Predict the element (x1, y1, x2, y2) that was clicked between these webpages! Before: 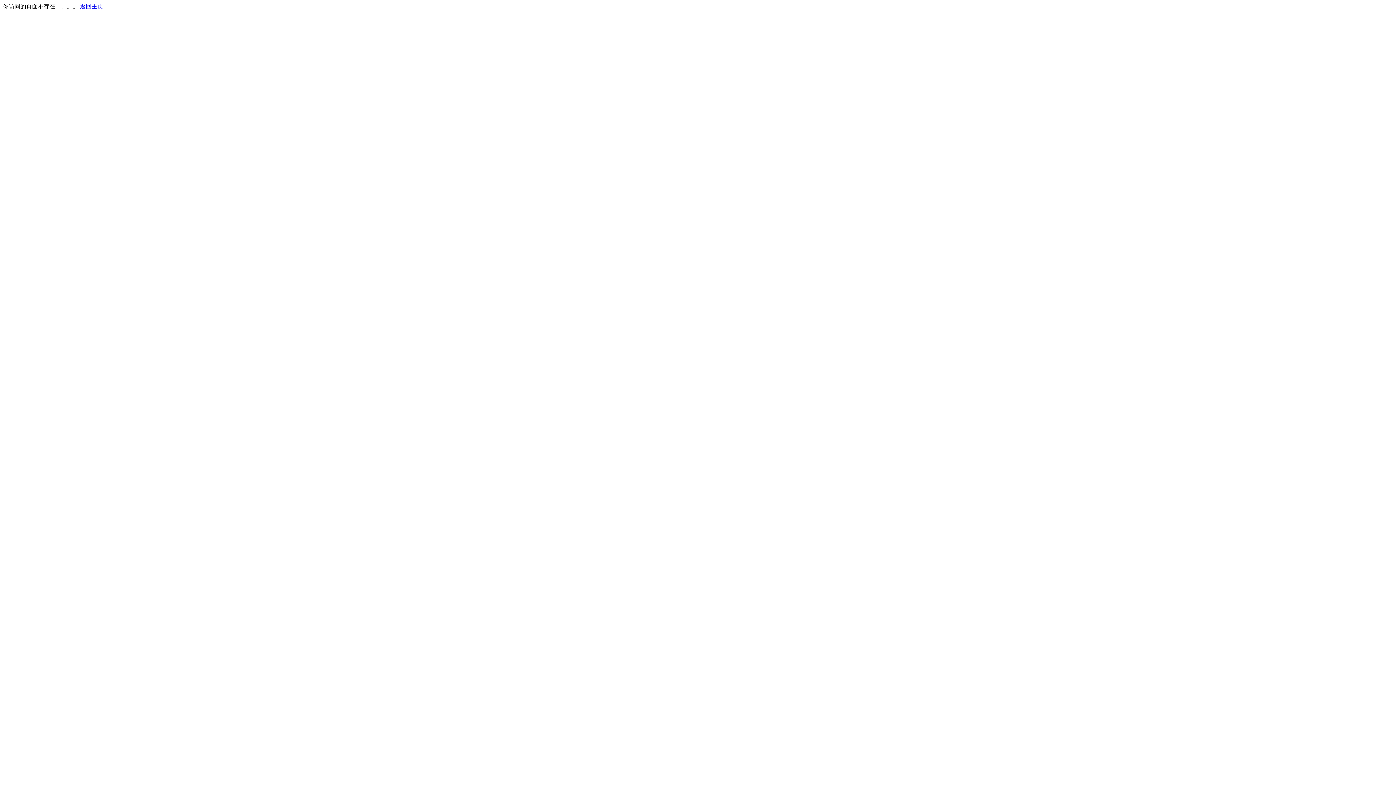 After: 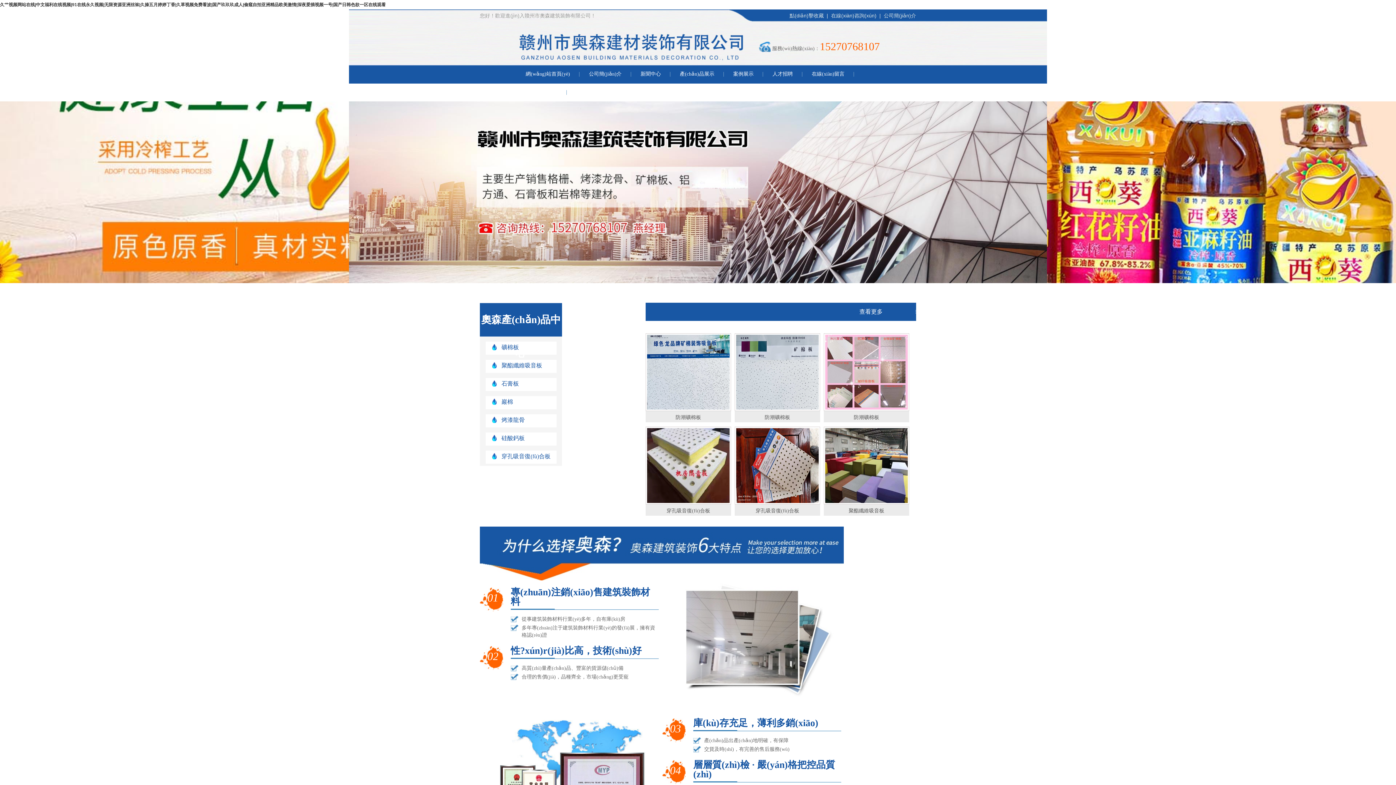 Action: bbox: (80, 3, 103, 9) label: 返回主页